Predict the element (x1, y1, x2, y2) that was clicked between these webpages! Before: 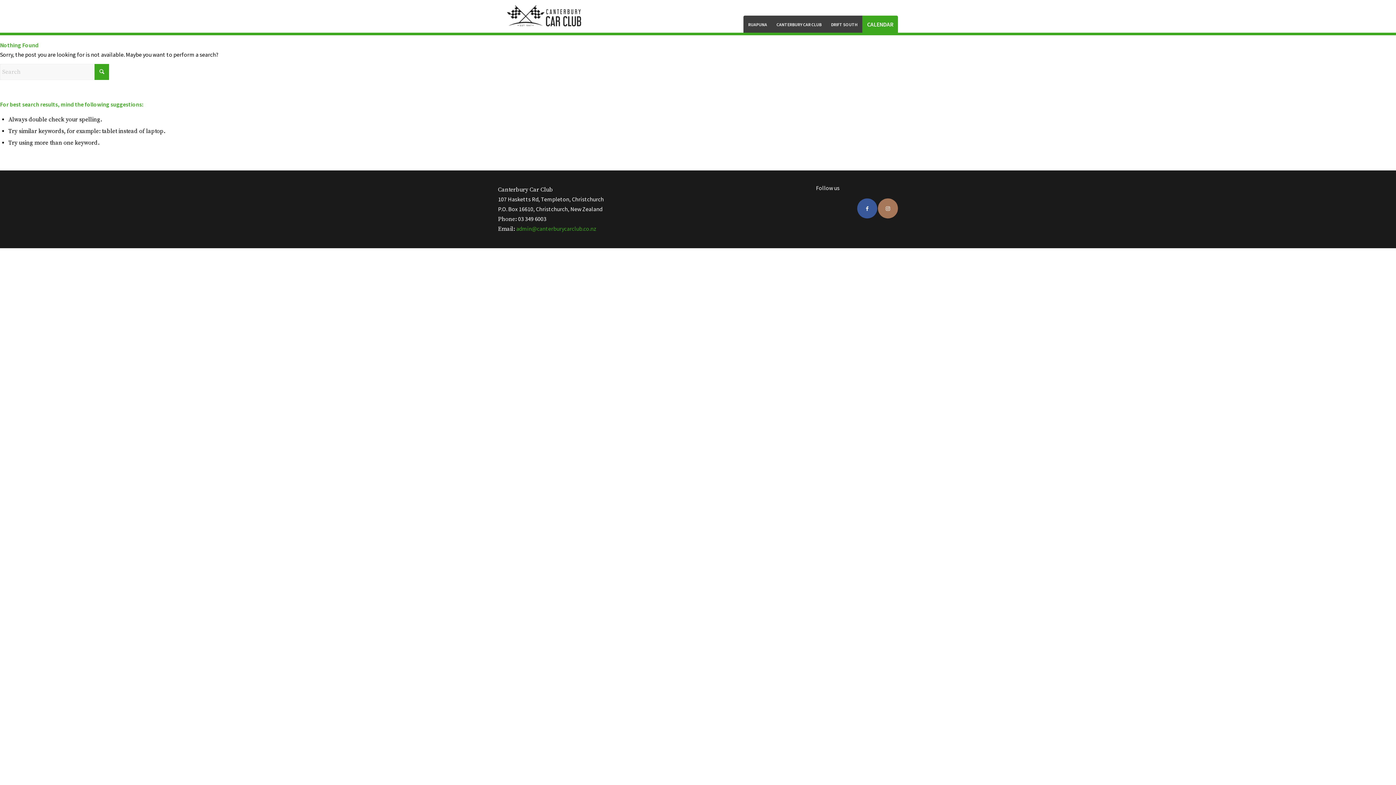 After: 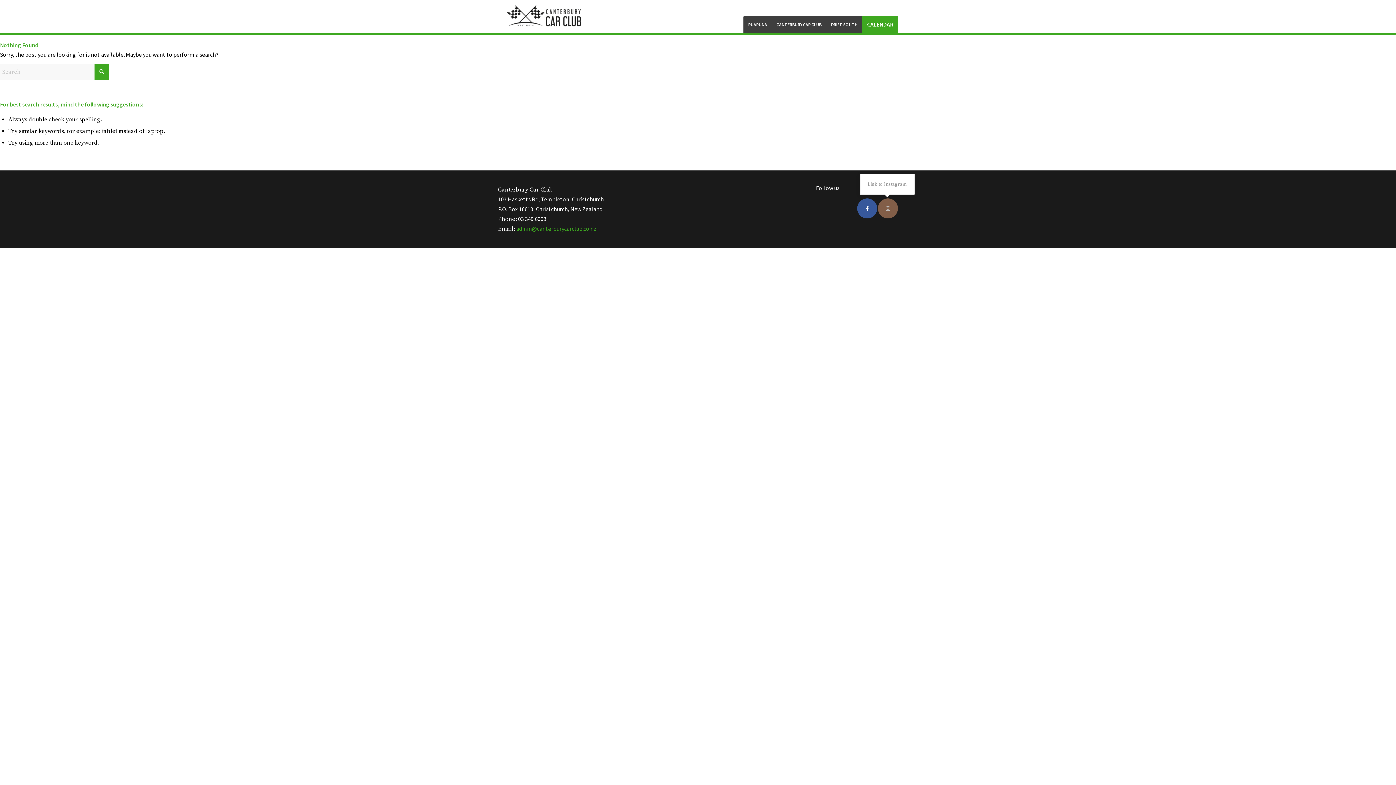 Action: label: Link to Instagram bbox: (878, 198, 898, 218)